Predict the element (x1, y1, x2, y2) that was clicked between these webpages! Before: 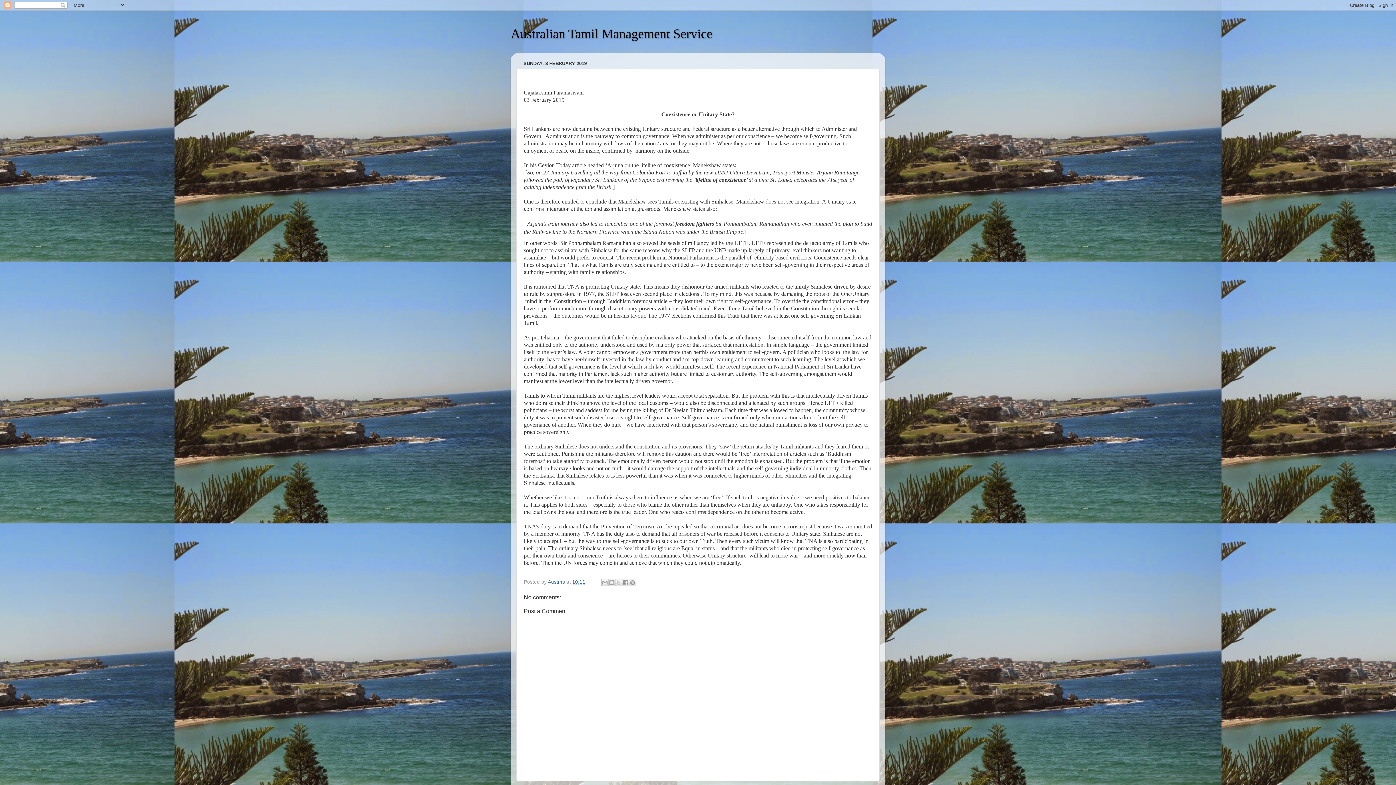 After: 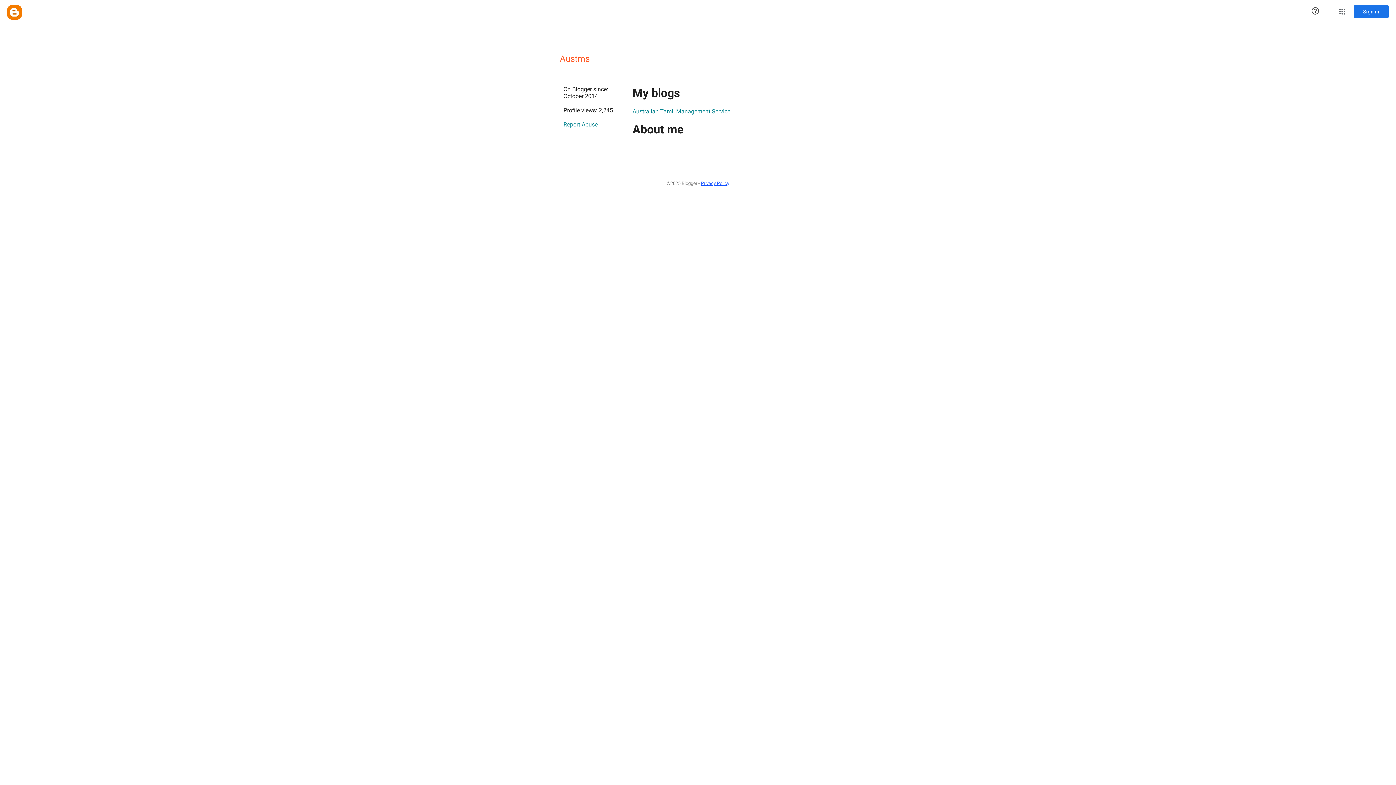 Action: label: Austms  bbox: (548, 579, 566, 584)